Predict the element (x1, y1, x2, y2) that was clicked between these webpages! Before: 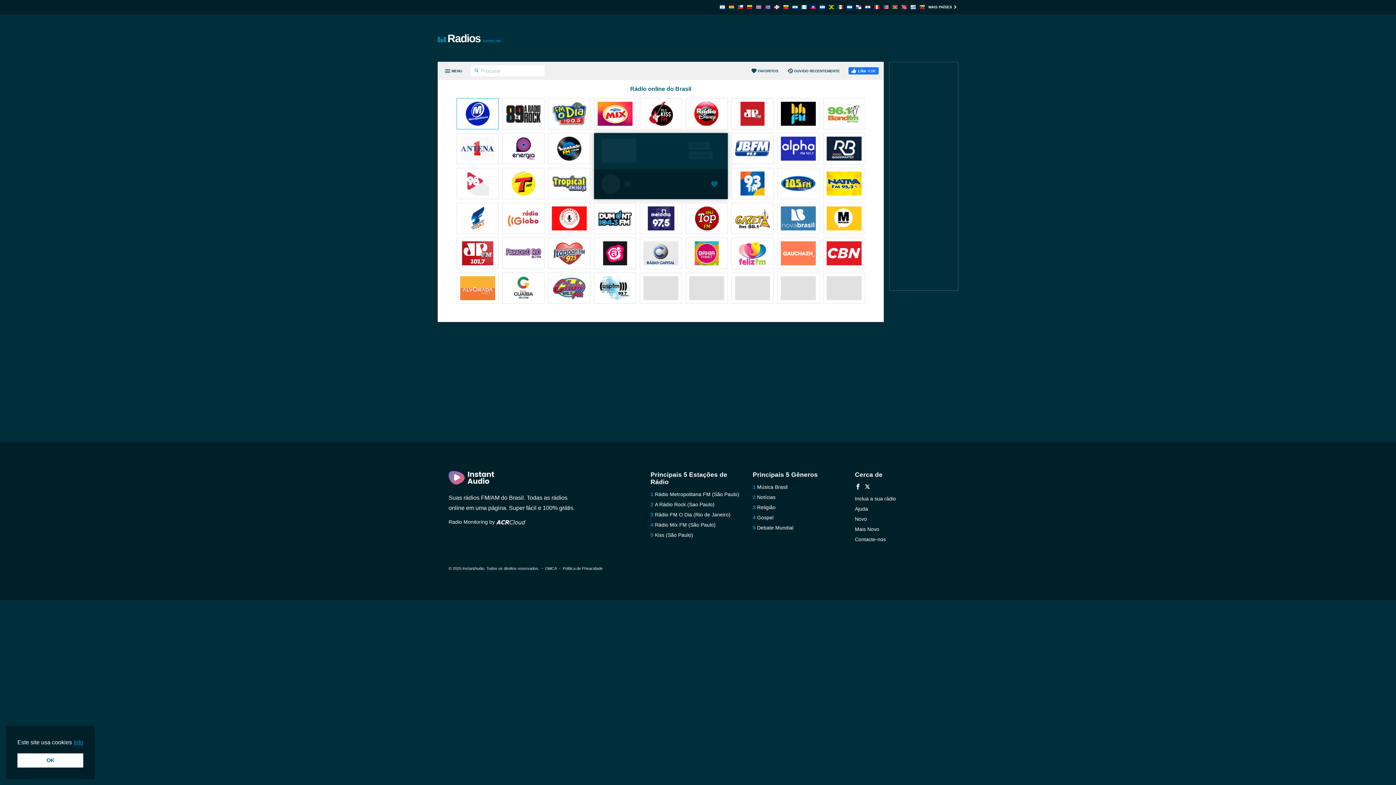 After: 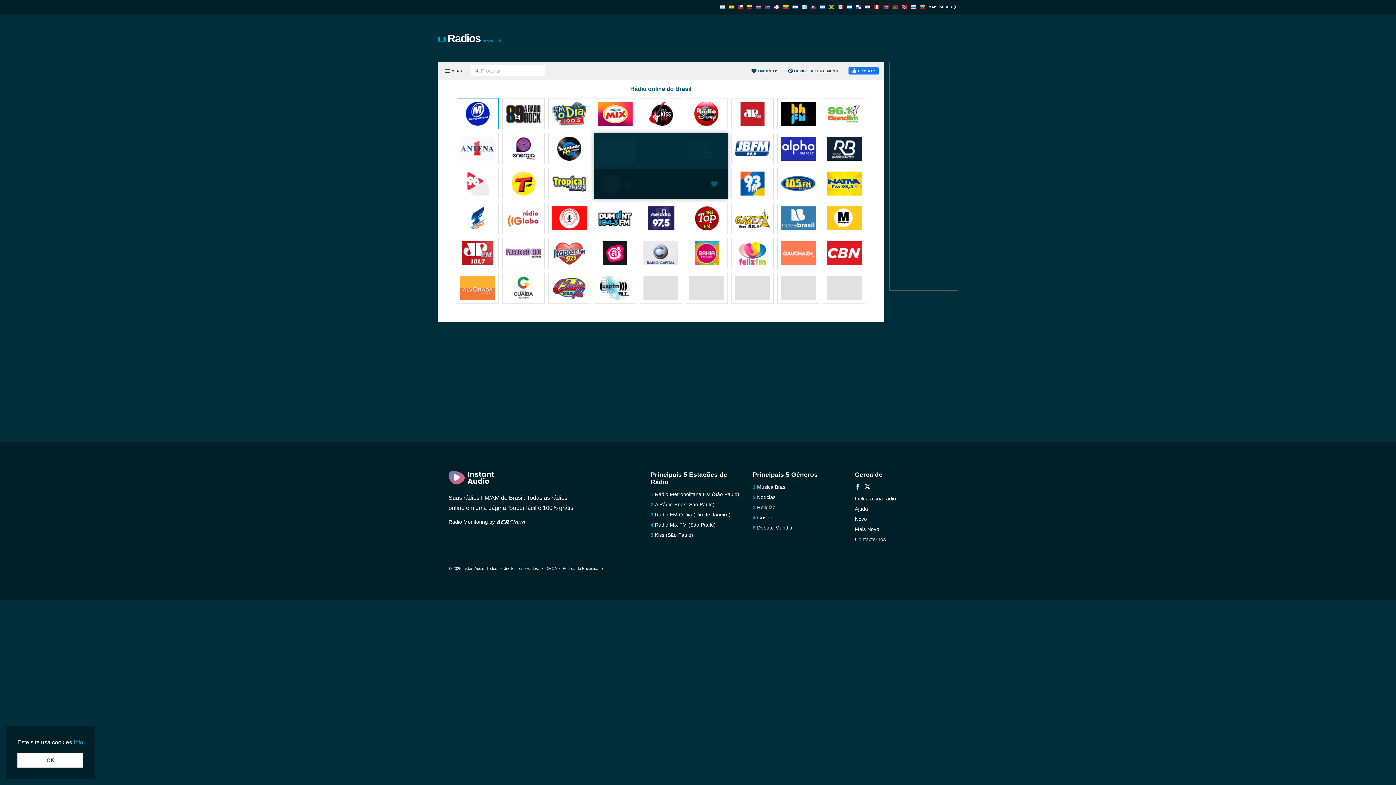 Action: bbox: (460, 206, 495, 232)